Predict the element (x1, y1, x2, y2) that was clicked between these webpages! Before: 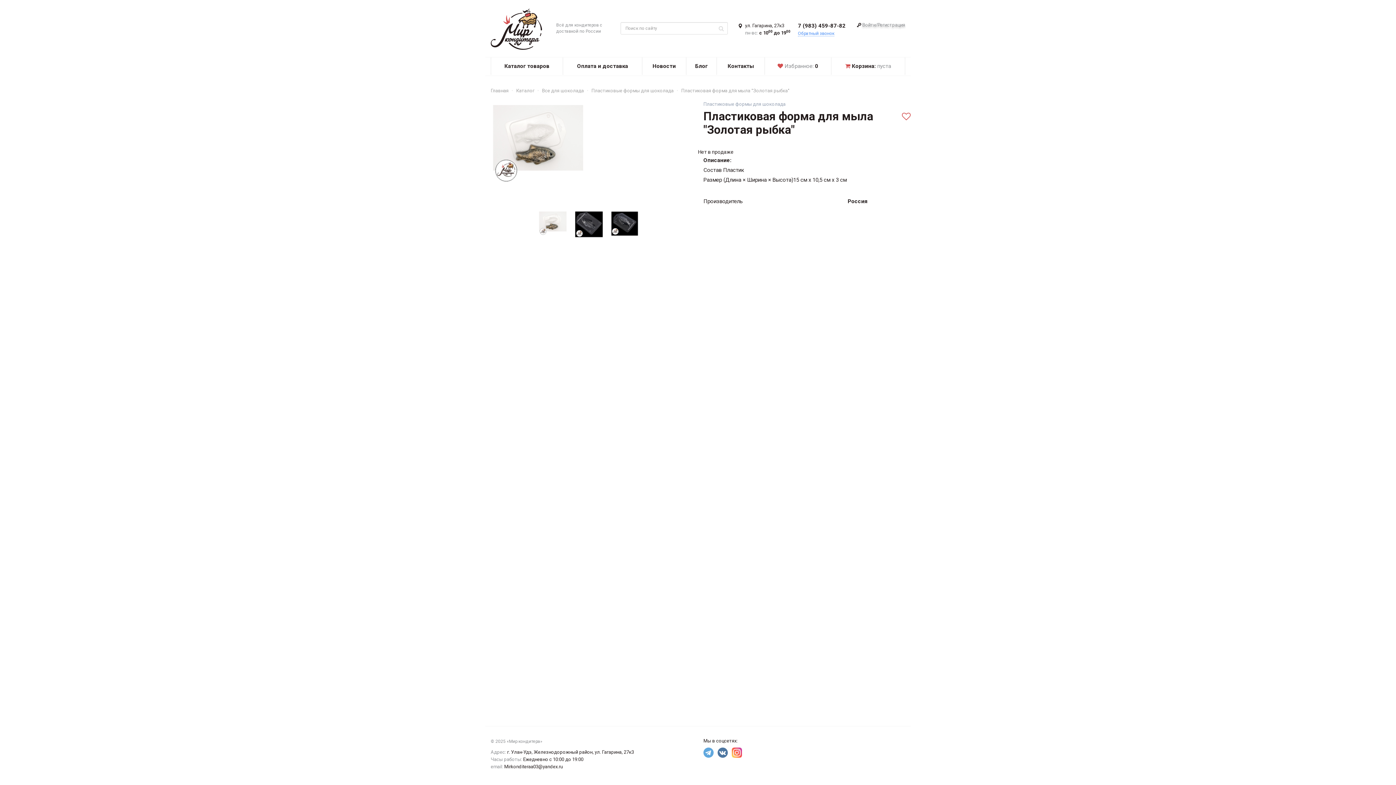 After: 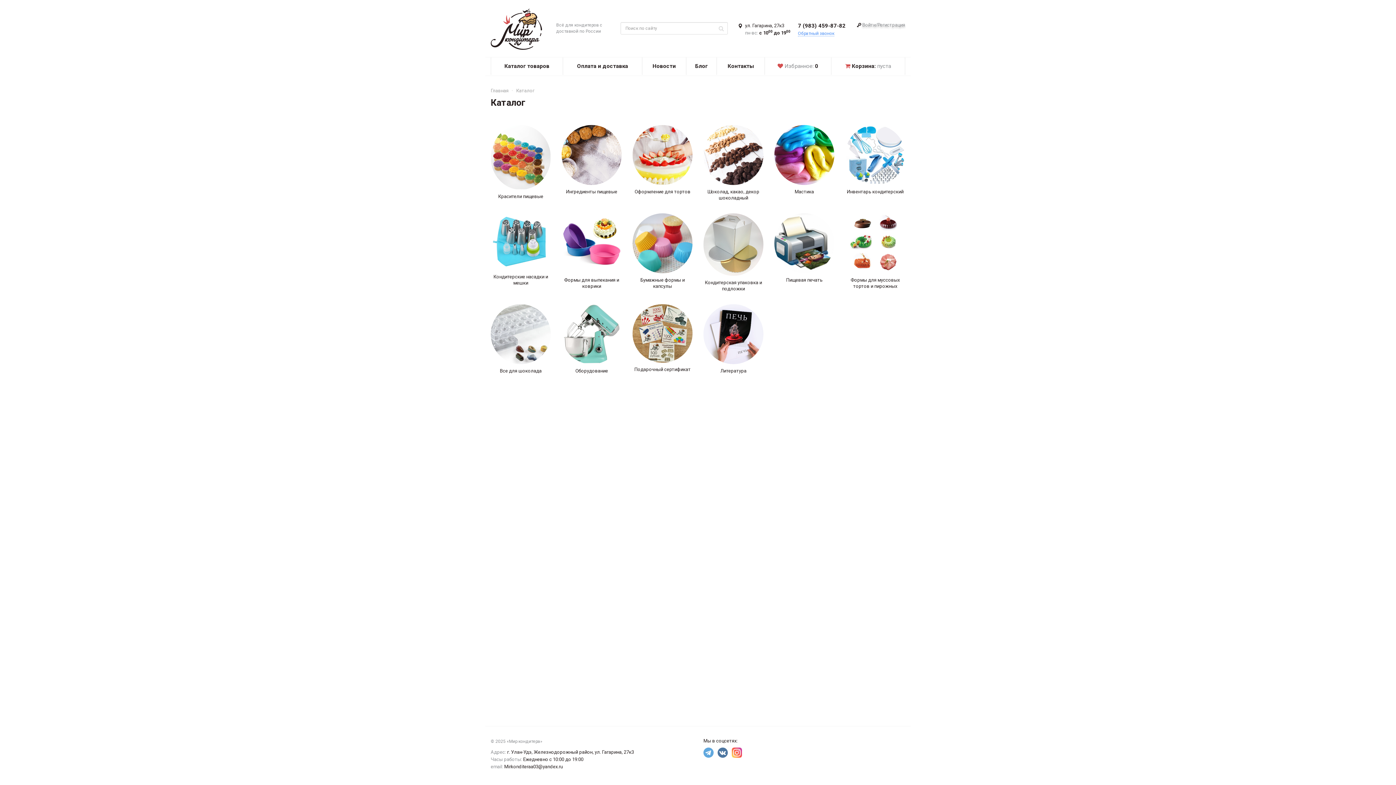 Action: label: Каталог товаров bbox: (491, 57, 562, 74)